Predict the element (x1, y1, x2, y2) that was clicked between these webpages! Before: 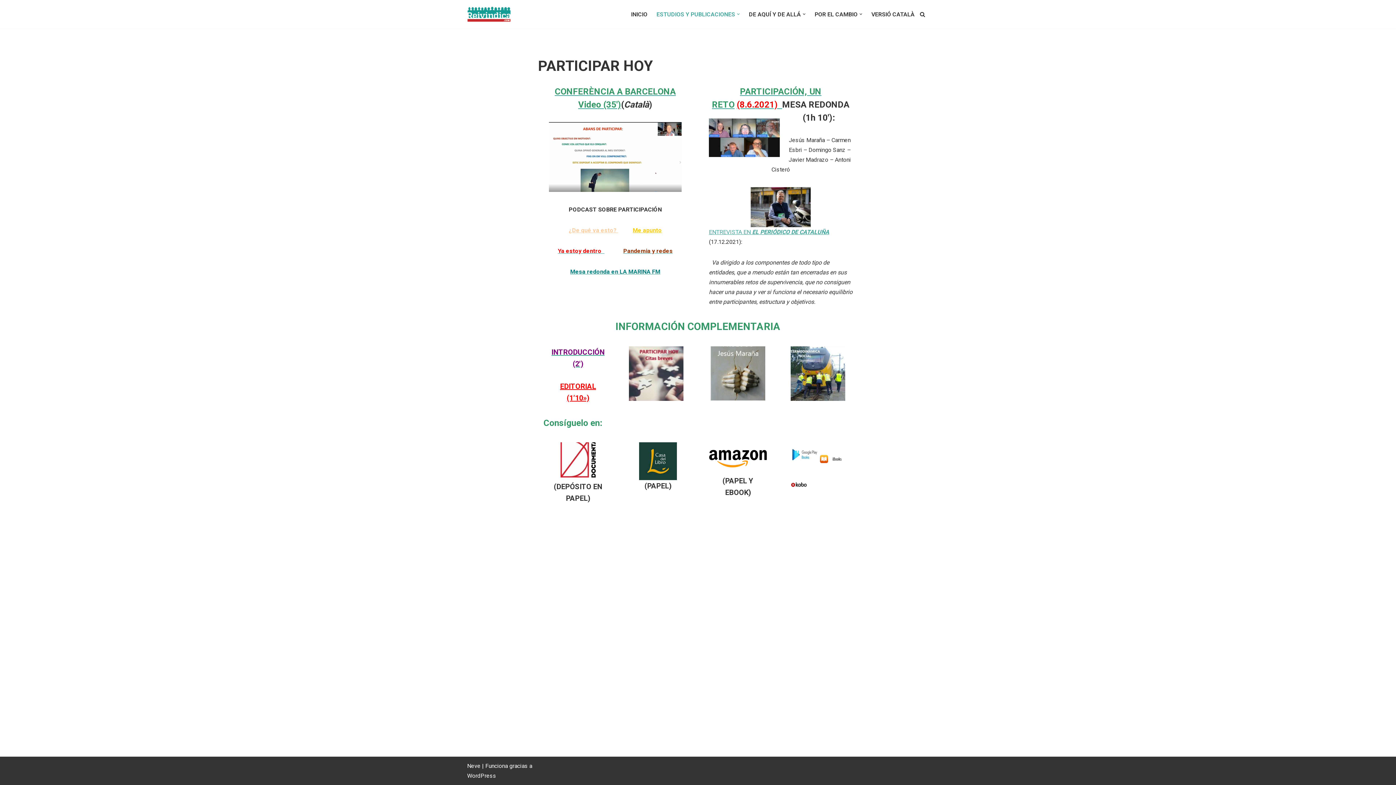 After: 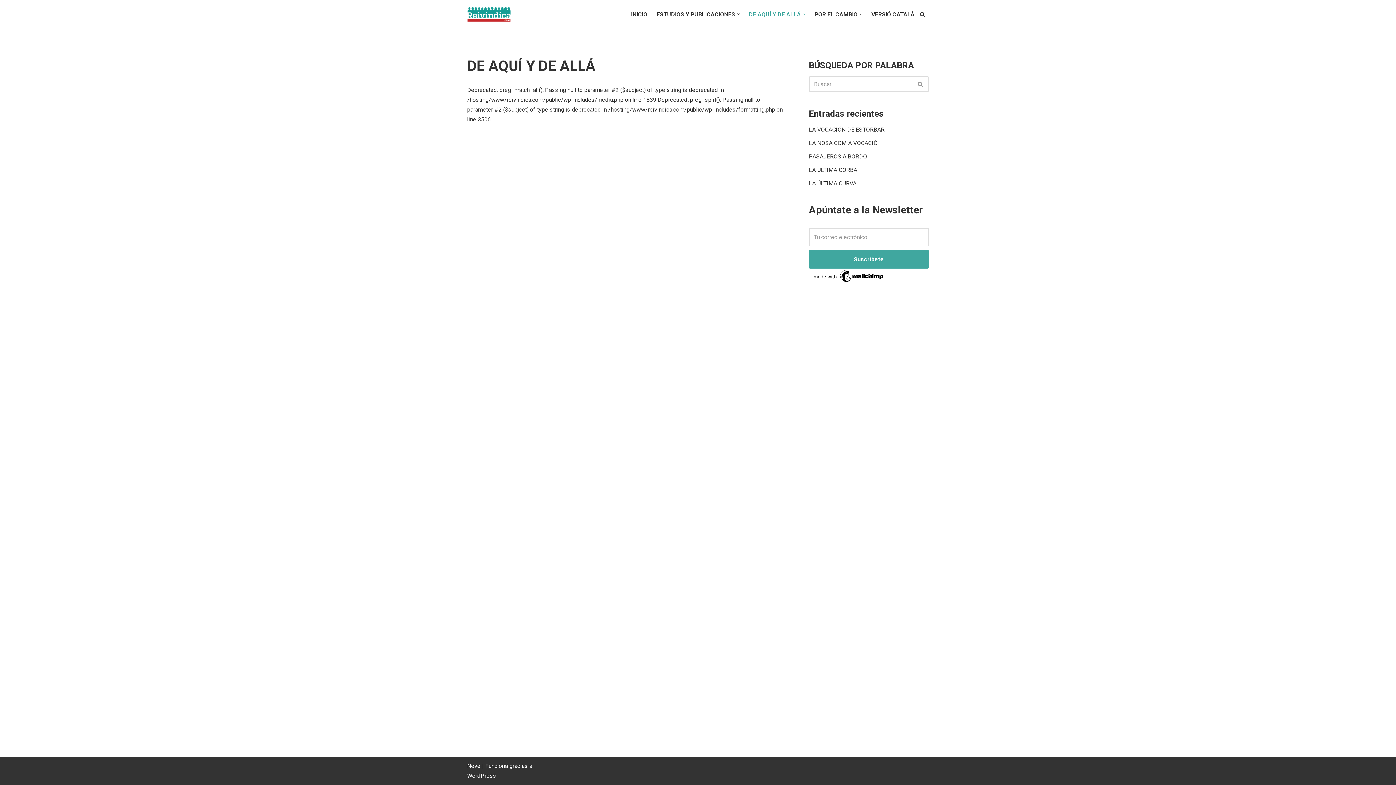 Action: label: DE AQUÍ Y DE ALLÁ bbox: (749, 9, 801, 19)